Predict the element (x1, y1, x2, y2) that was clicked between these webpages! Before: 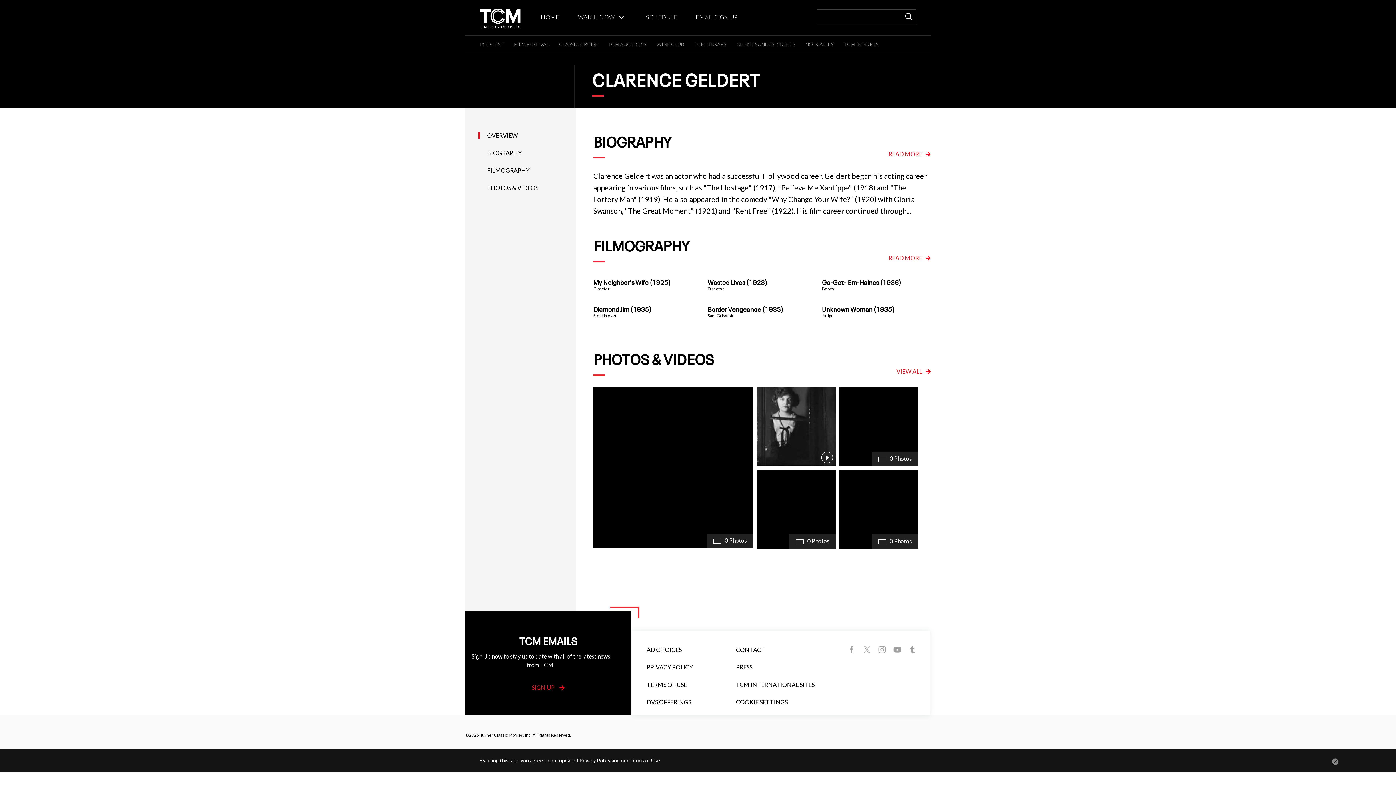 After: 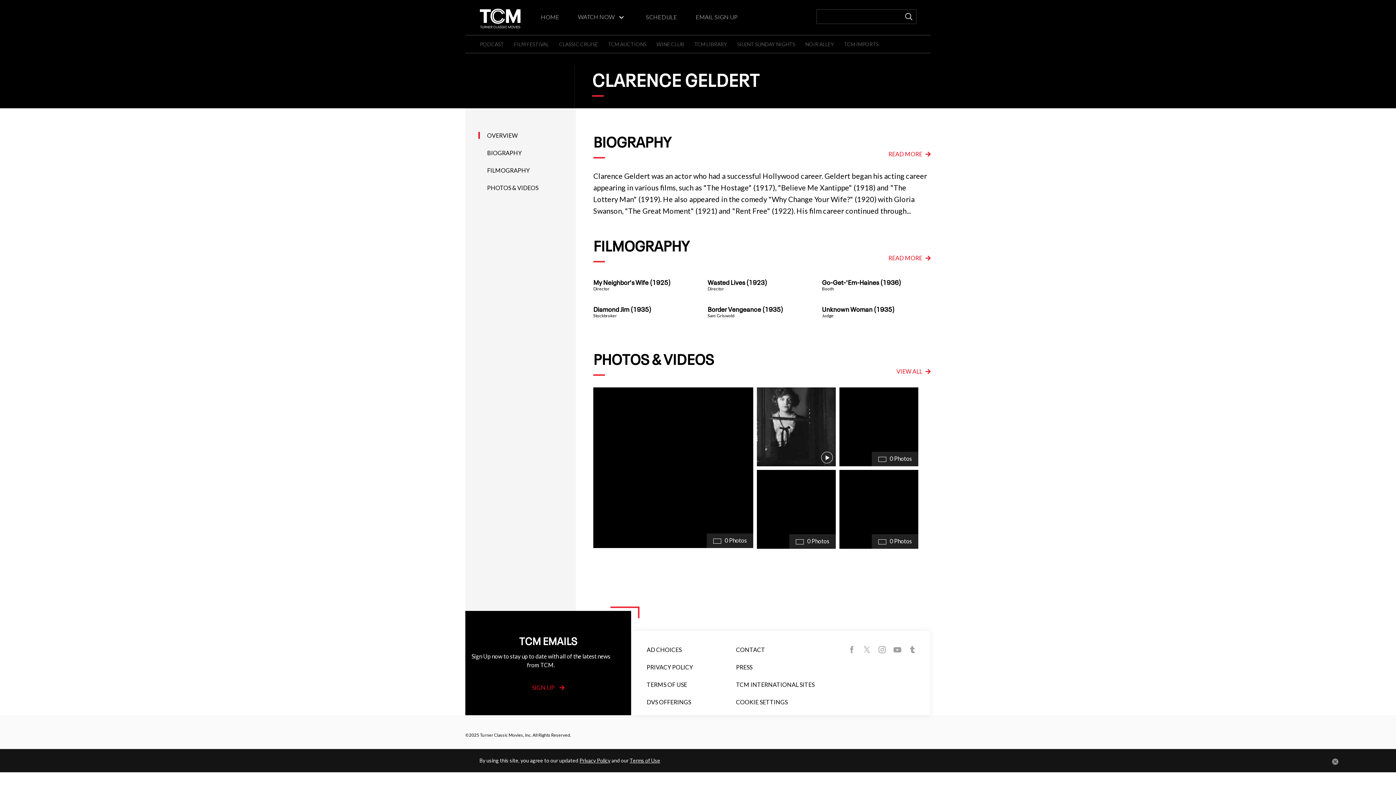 Action: bbox: (875, 642, 889, 657)